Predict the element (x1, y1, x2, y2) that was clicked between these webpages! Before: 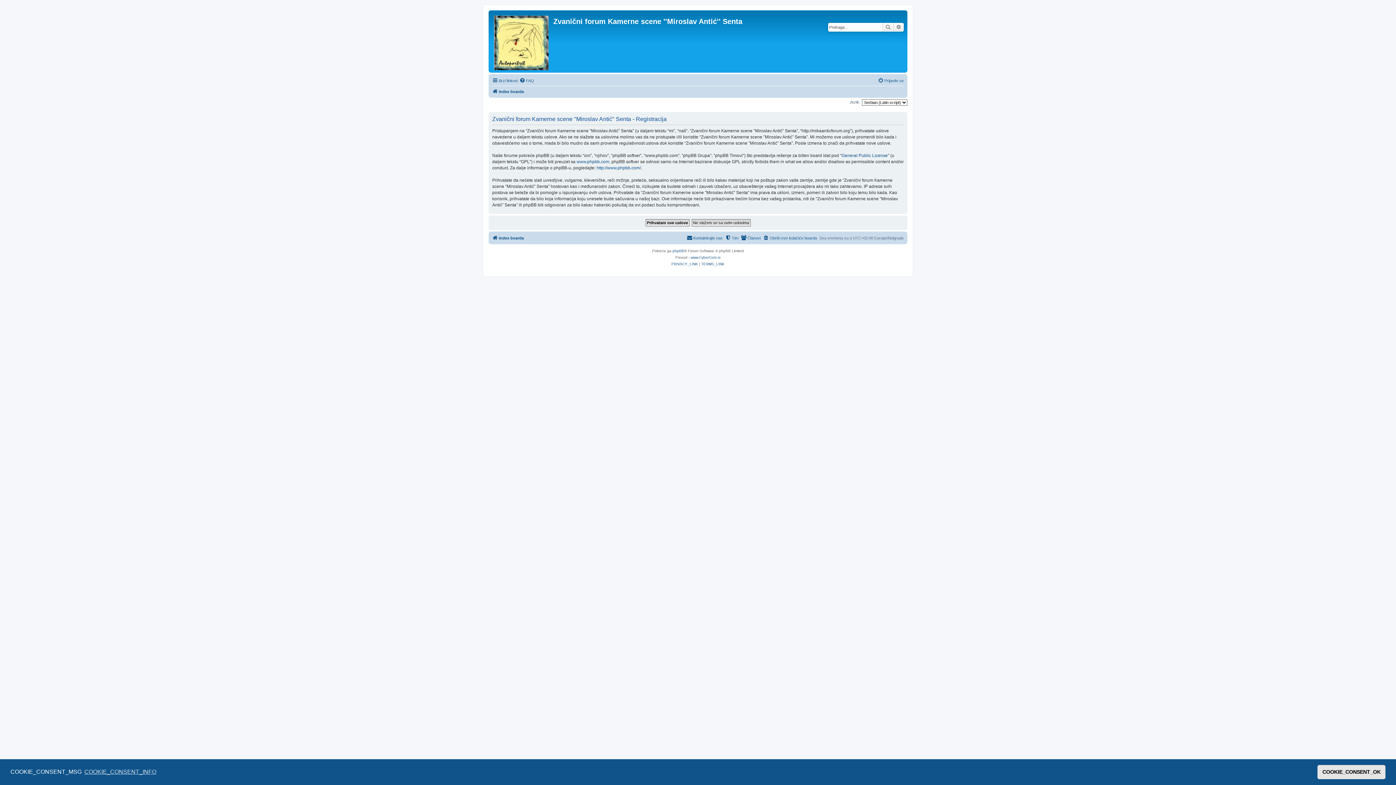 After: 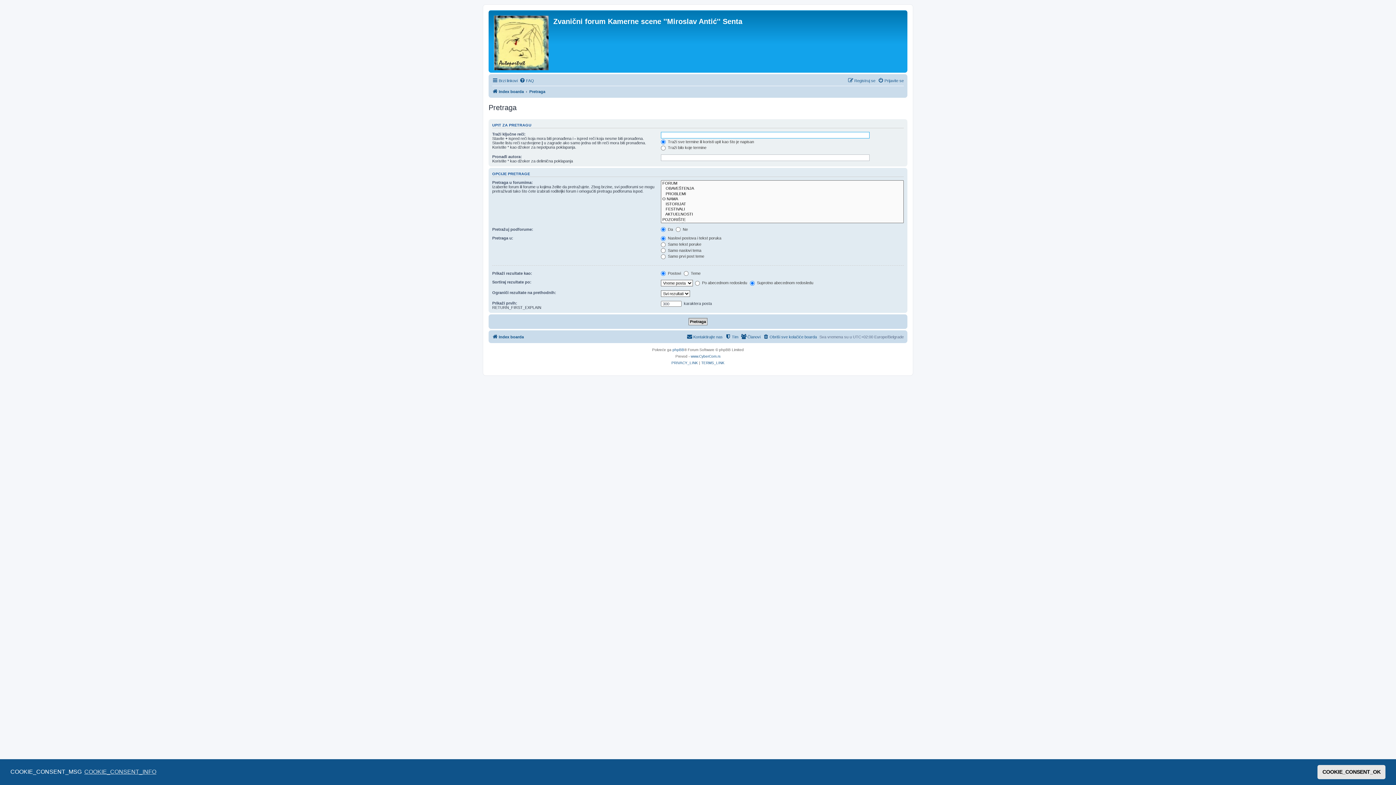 Action: bbox: (882, 22, 893, 31) label: Pretraga